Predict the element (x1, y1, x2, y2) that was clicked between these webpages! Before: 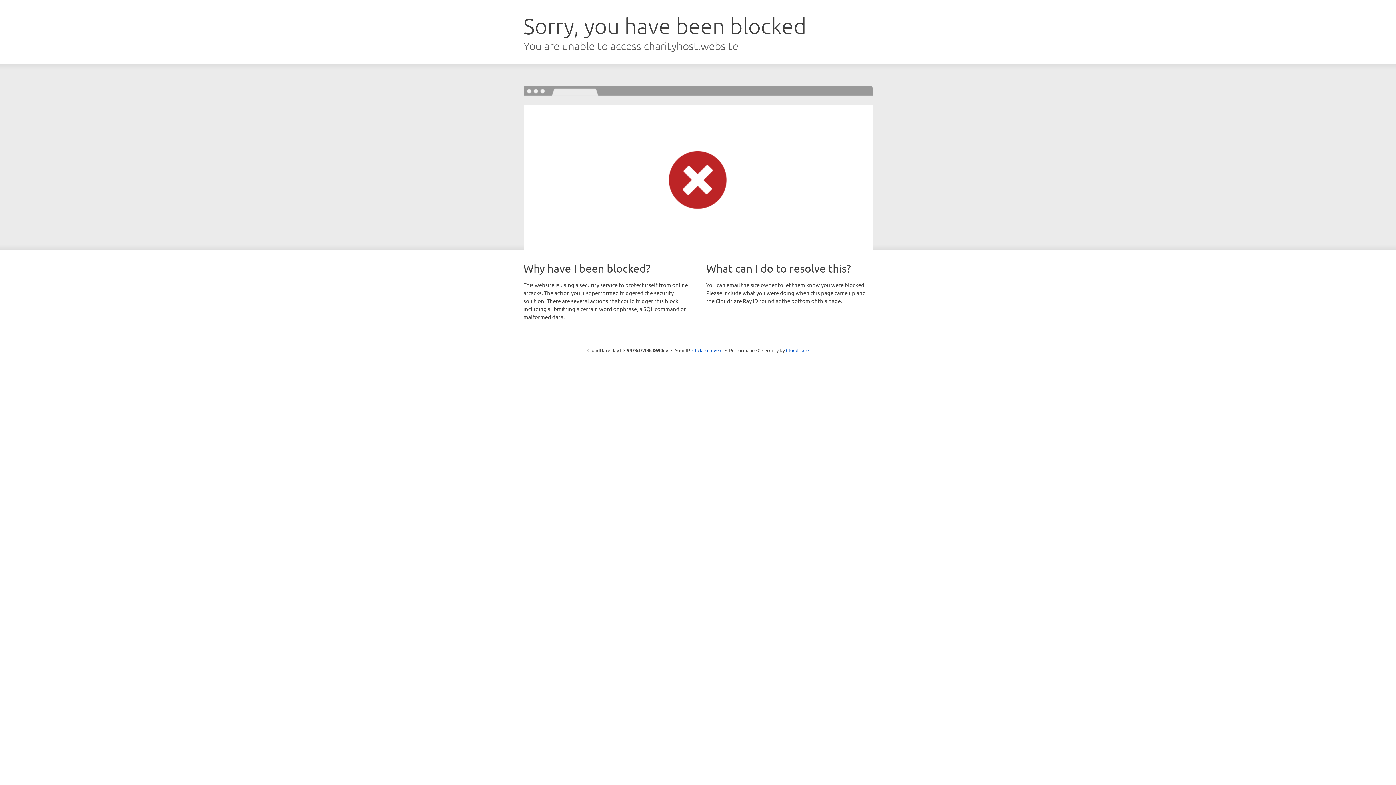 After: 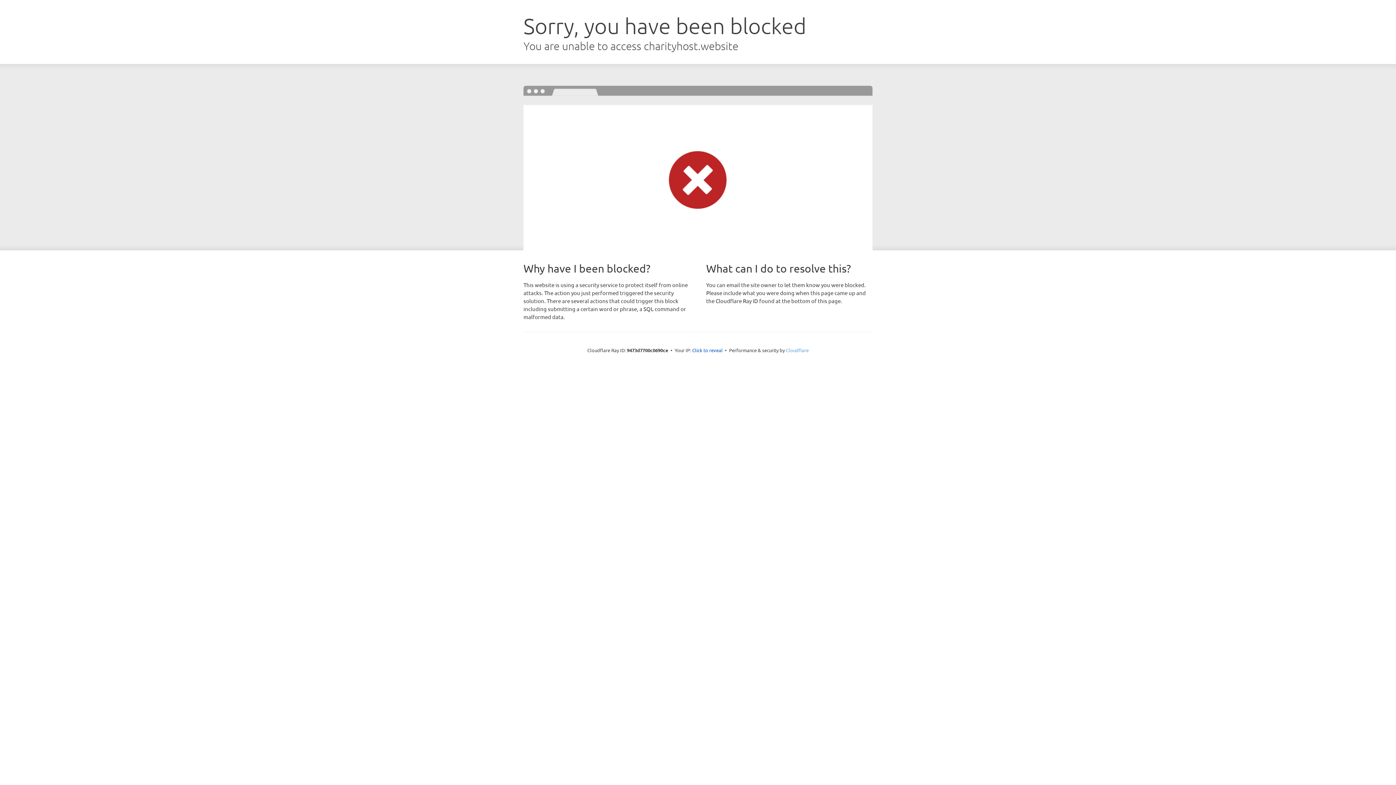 Action: label: Cloudflare bbox: (786, 347, 808, 353)